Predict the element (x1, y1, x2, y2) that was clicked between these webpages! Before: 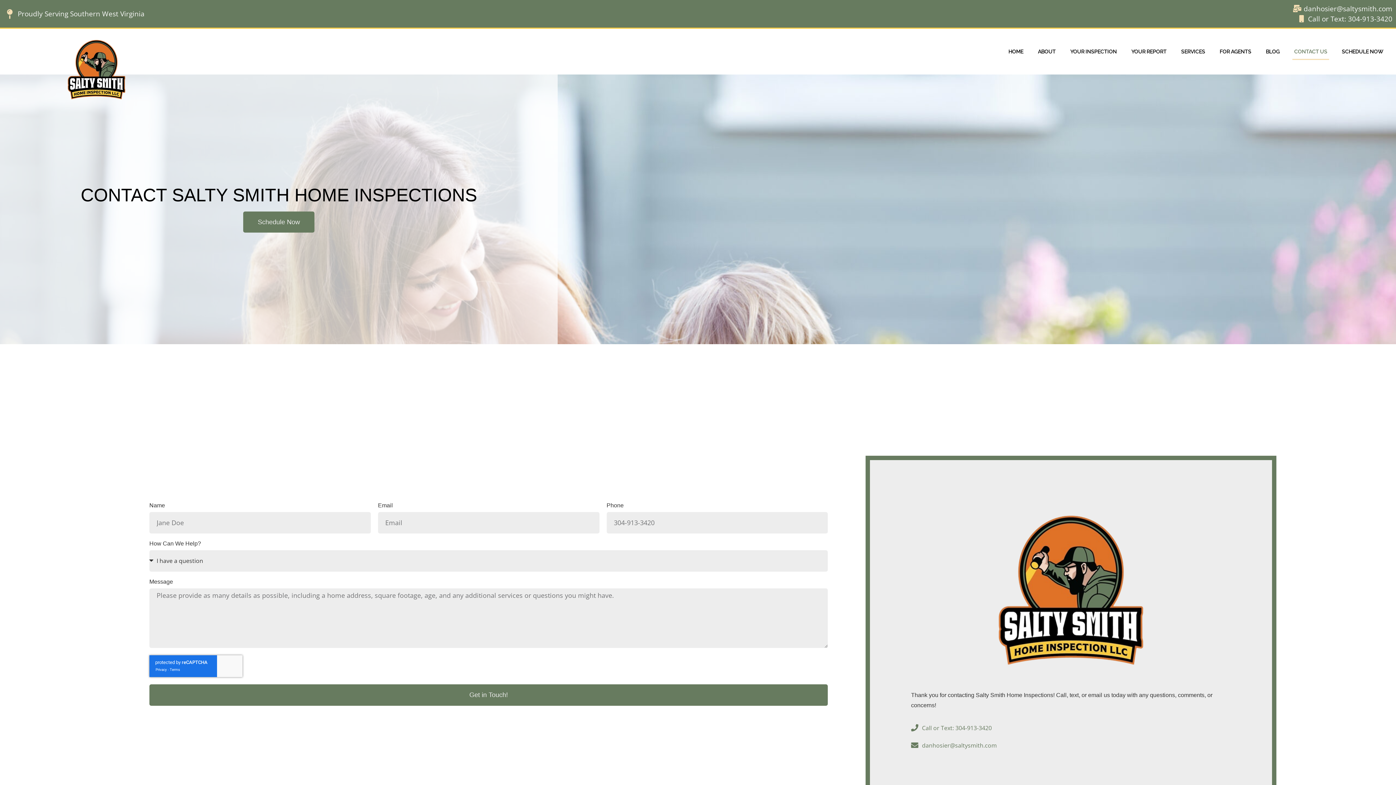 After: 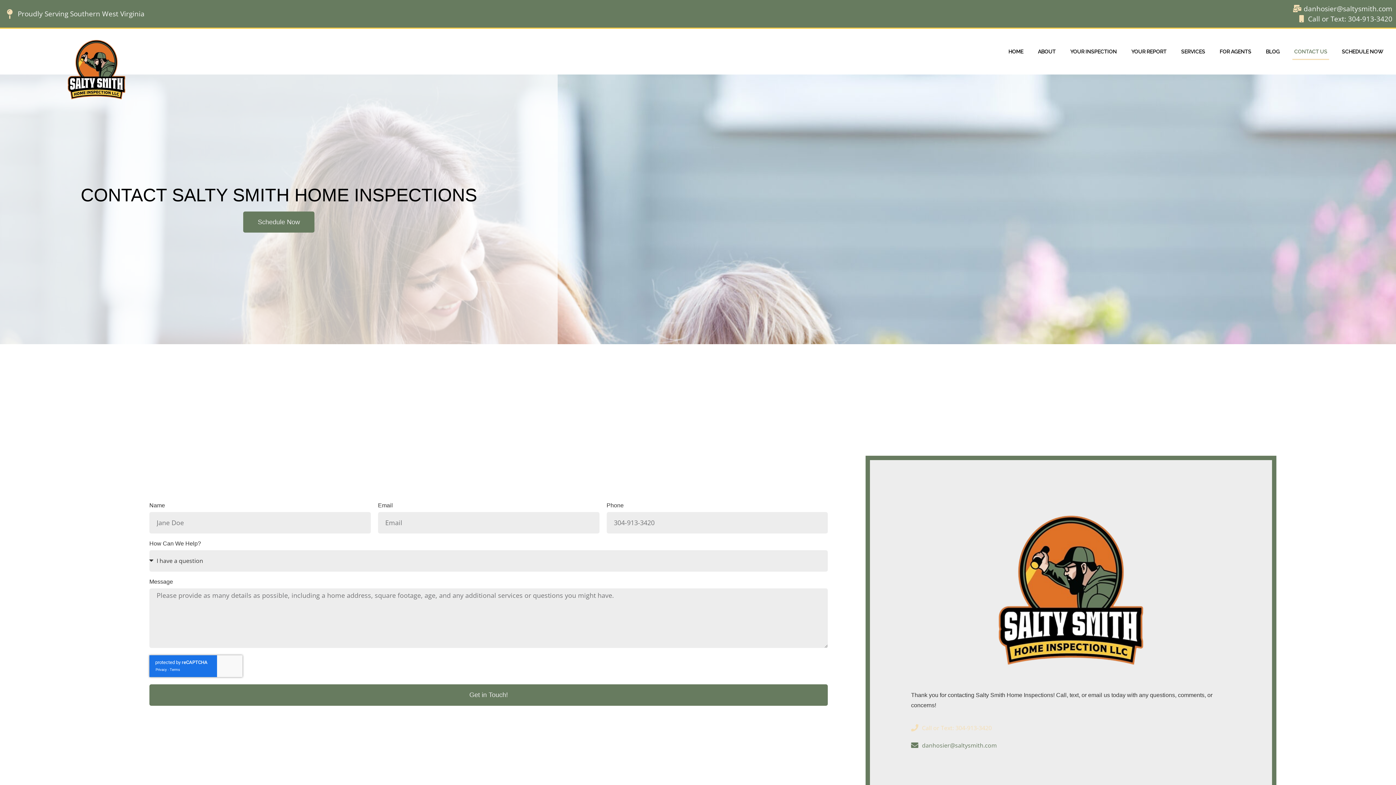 Action: label: Call or Text: 304-913-3420 bbox: (911, 723, 1231, 733)